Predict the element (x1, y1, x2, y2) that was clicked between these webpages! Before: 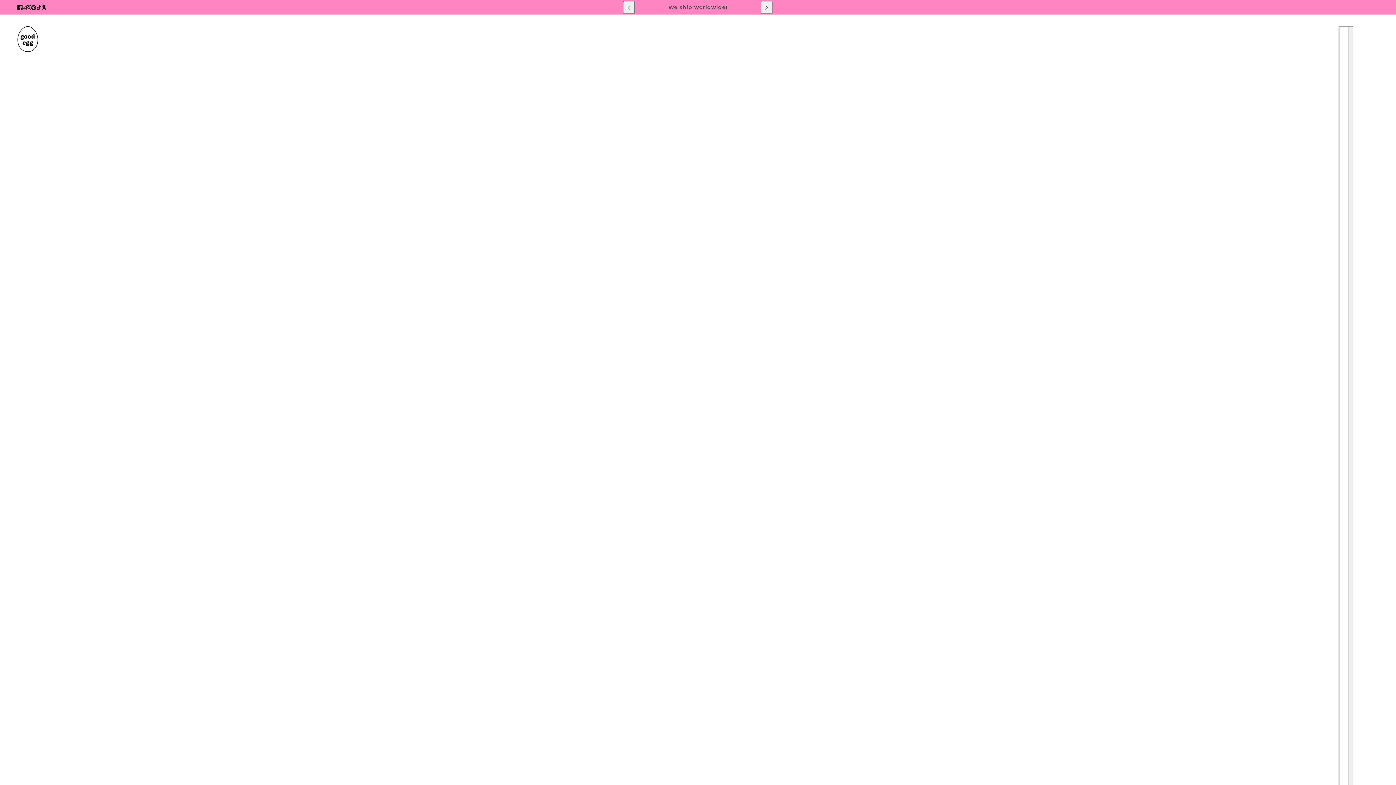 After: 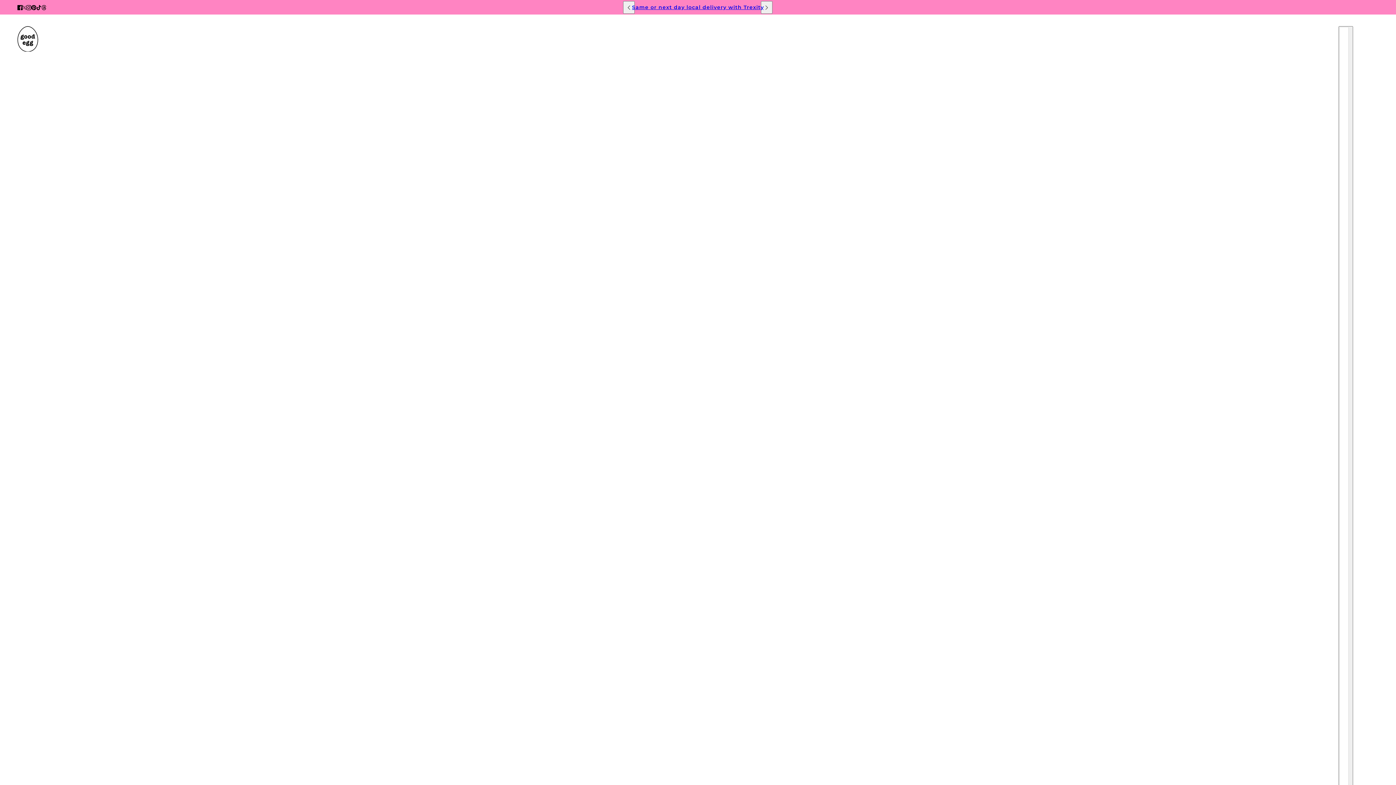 Action: label: pinterest bbox: (28, 0, 39, 14)